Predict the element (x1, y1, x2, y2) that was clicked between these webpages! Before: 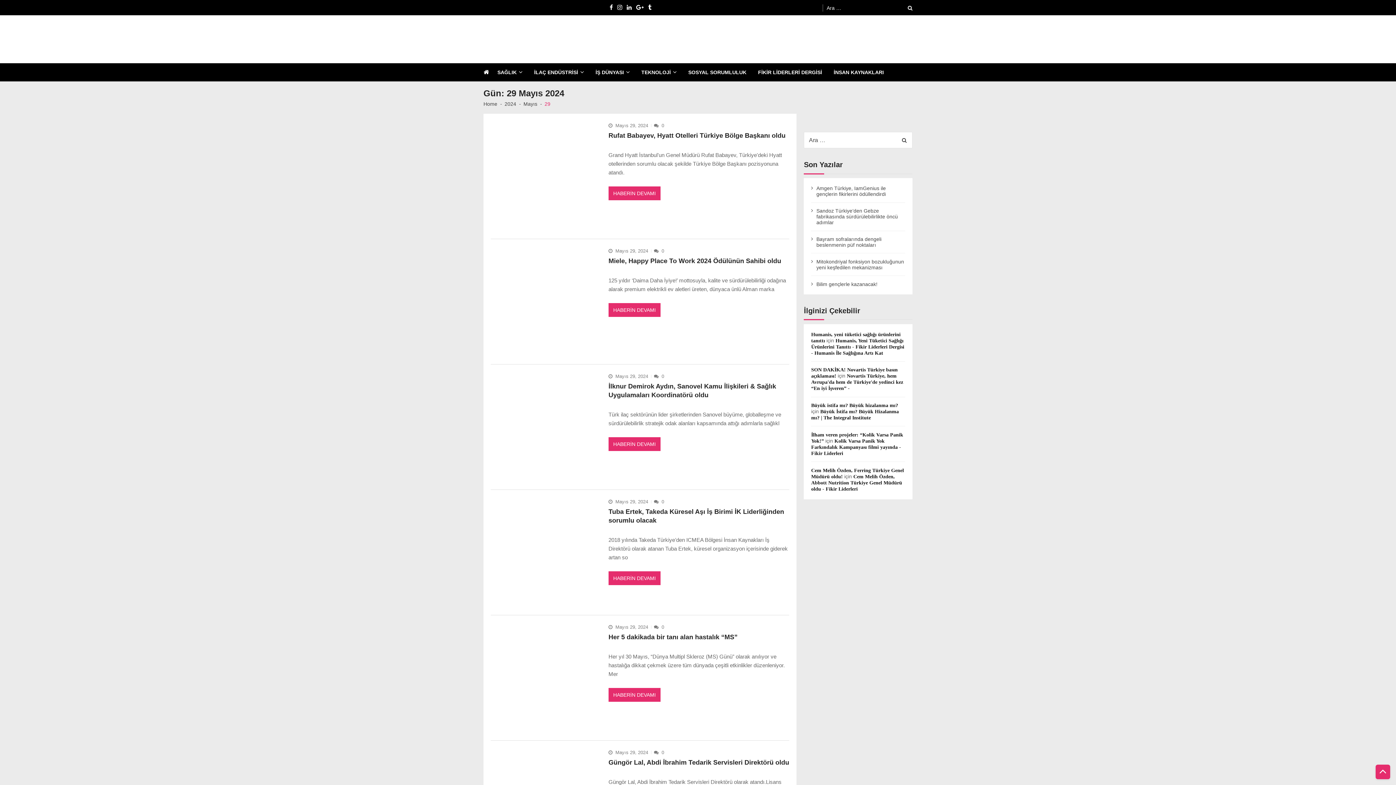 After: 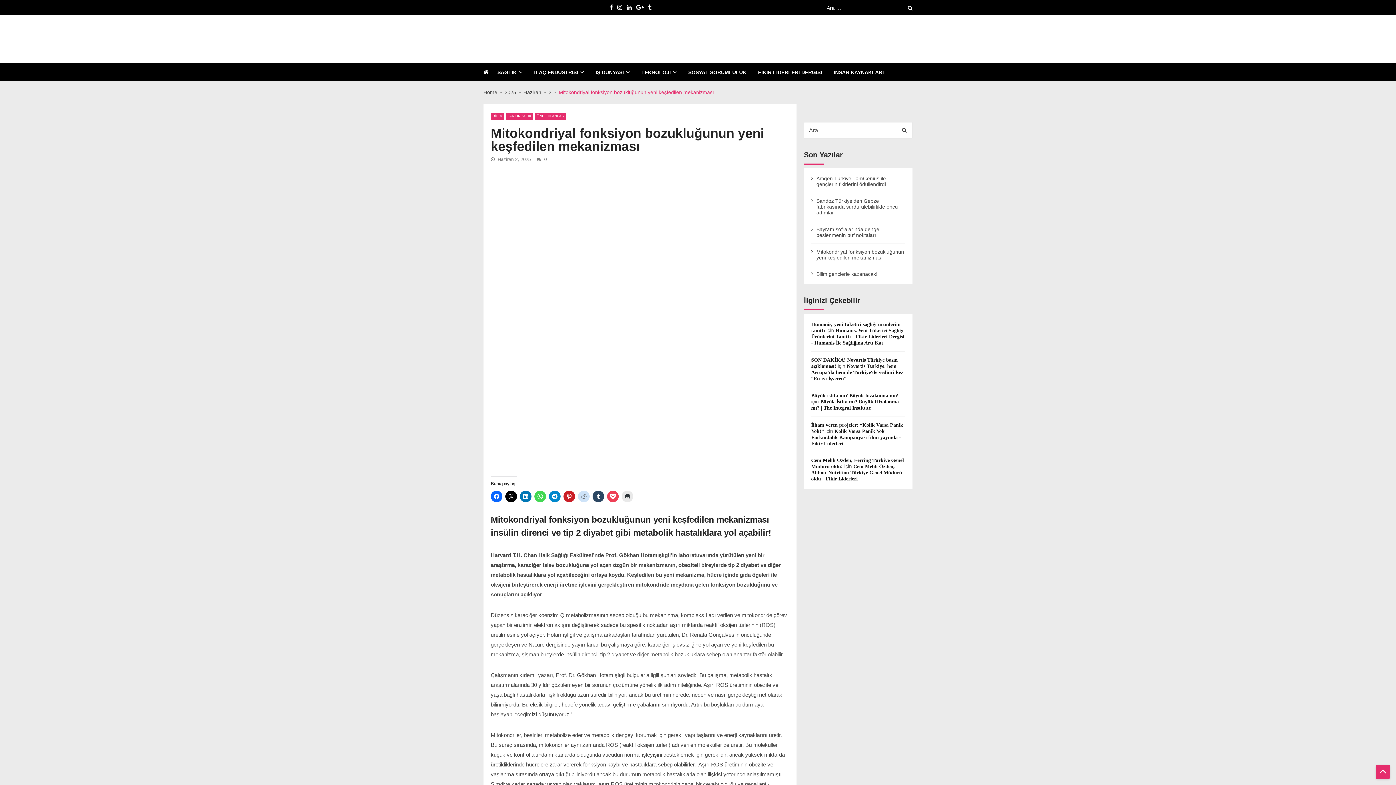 Action: bbox: (816, 258, 905, 270) label: Mitokondriyal fonksiyon bozukluğunun yeni keşfedilen mekanizması